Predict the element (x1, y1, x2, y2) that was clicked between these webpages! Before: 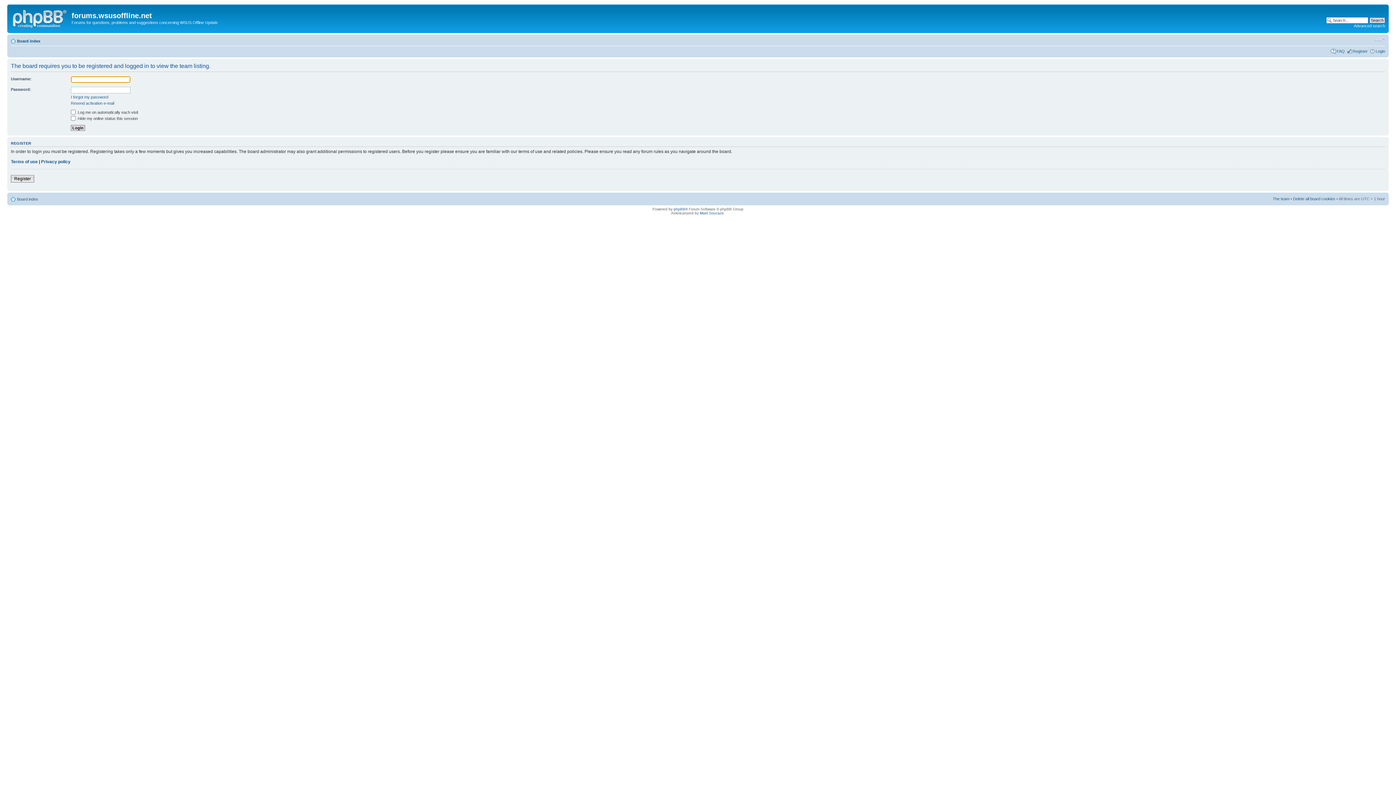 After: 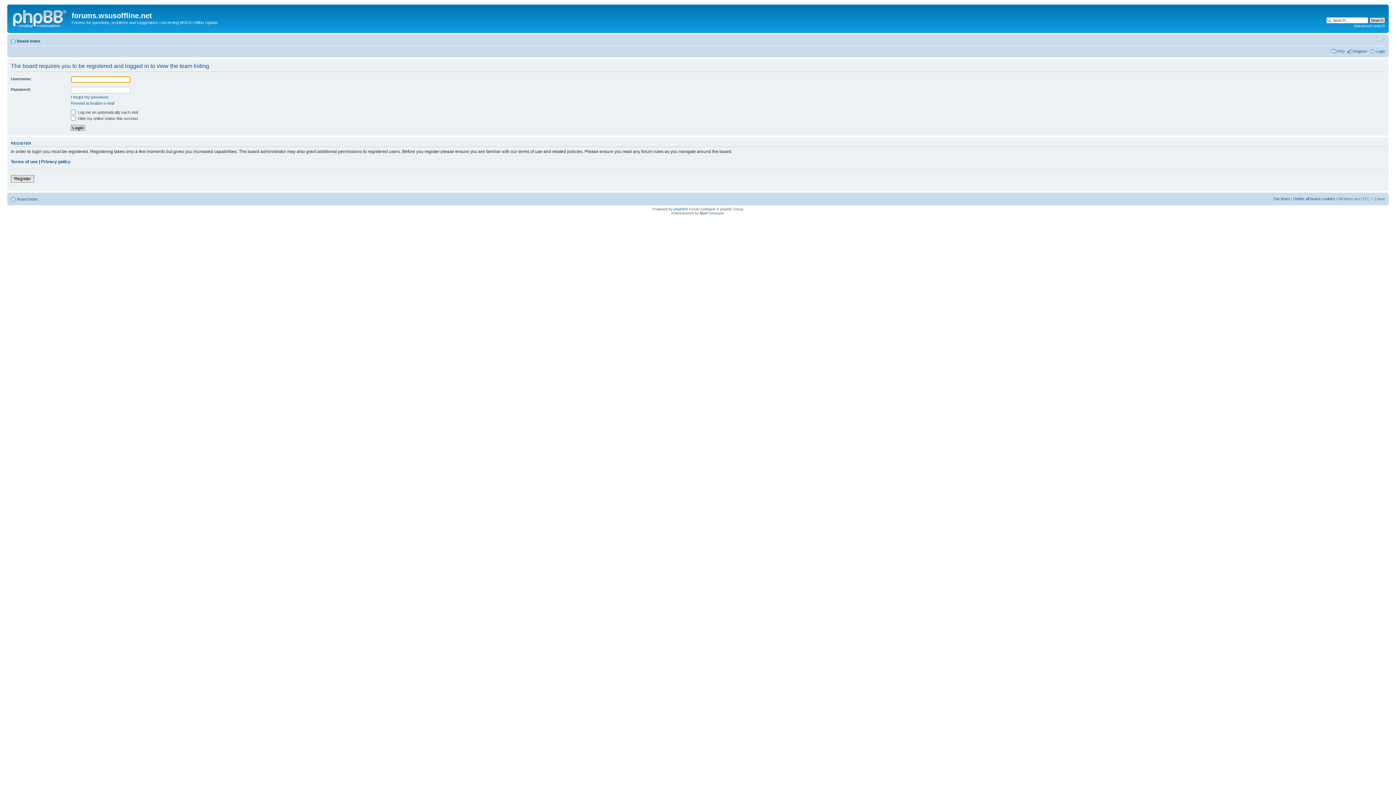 Action: bbox: (1273, 196, 1289, 201) label: The team